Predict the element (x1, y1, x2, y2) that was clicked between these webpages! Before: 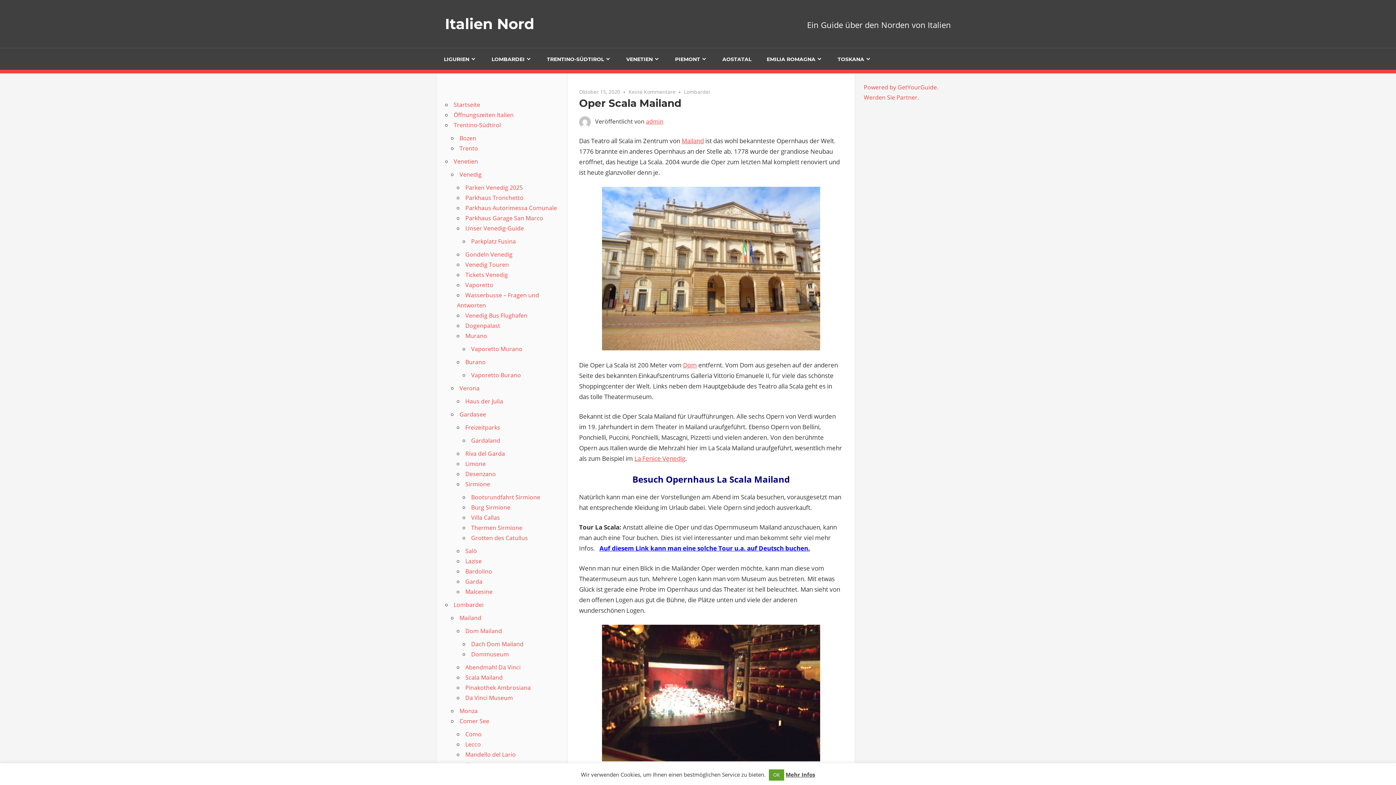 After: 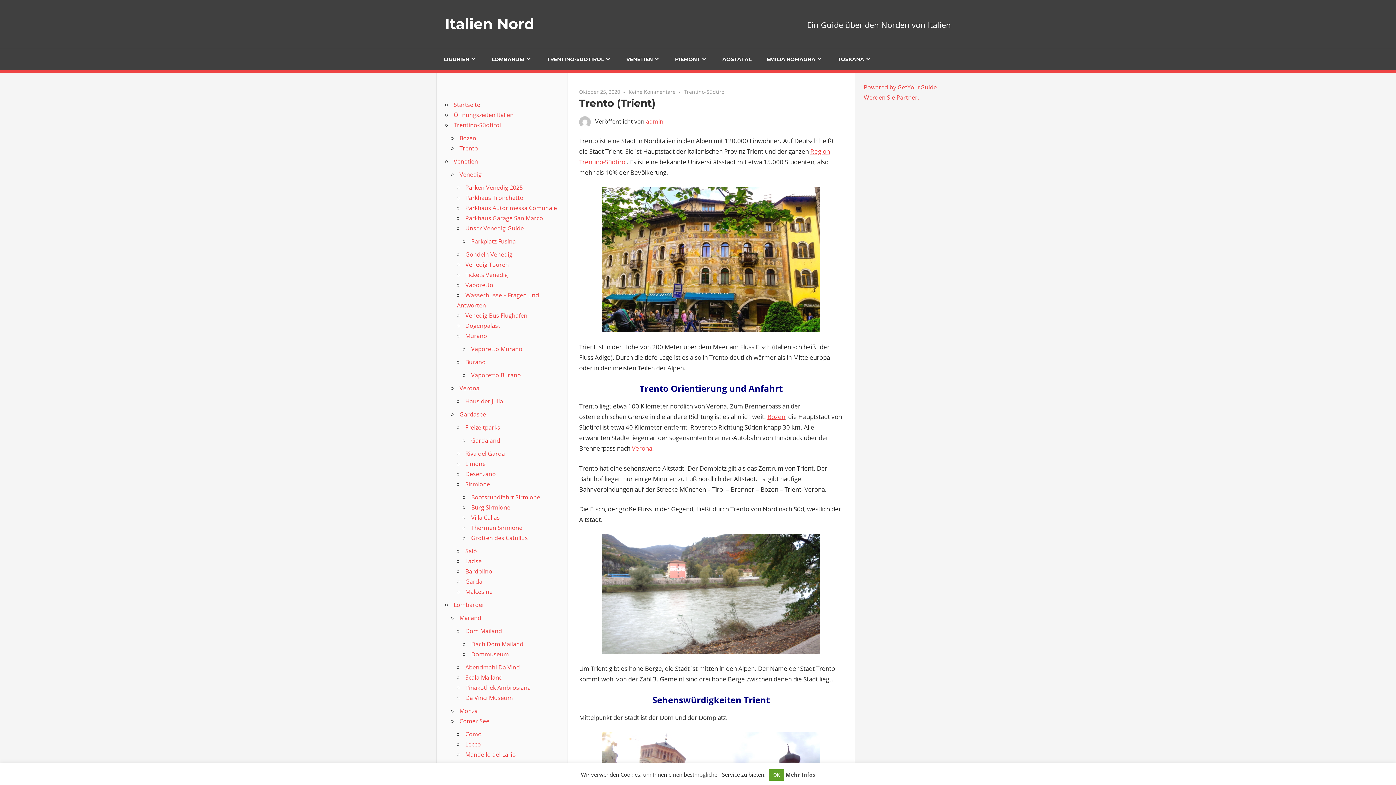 Action: label: Trento bbox: (459, 144, 478, 152)